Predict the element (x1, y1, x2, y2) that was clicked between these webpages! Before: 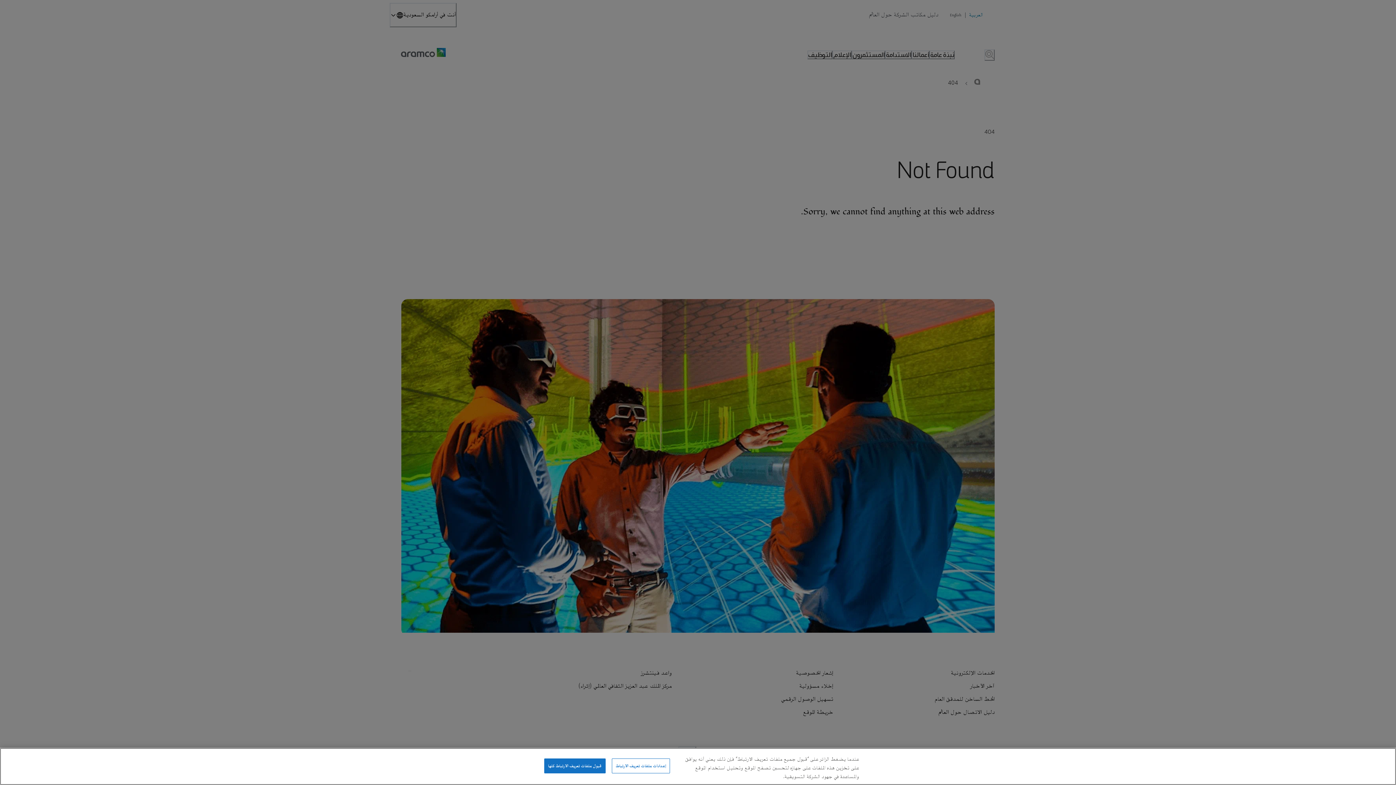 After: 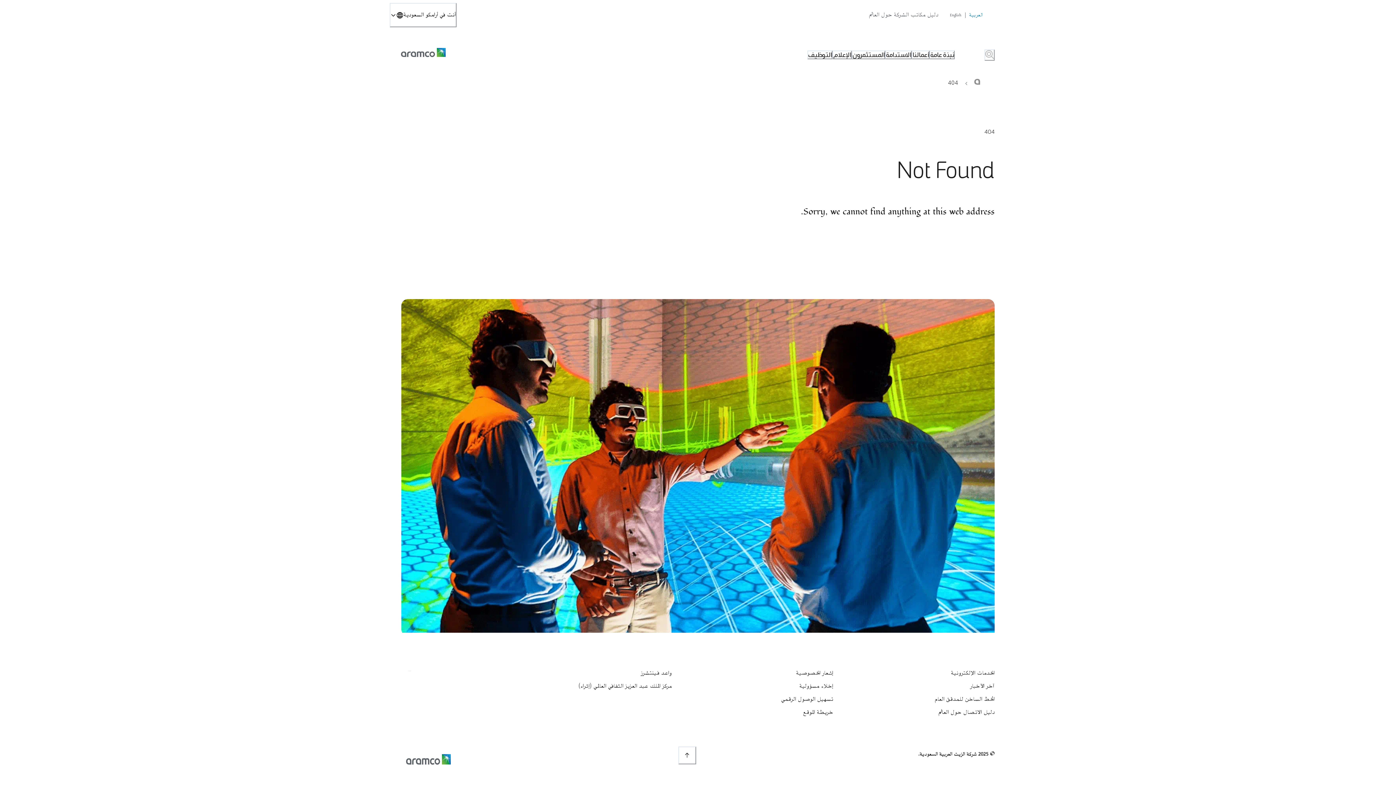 Action: label: قبول ملفات تعريف الارتباط كلها bbox: (544, 766, 605, 781)